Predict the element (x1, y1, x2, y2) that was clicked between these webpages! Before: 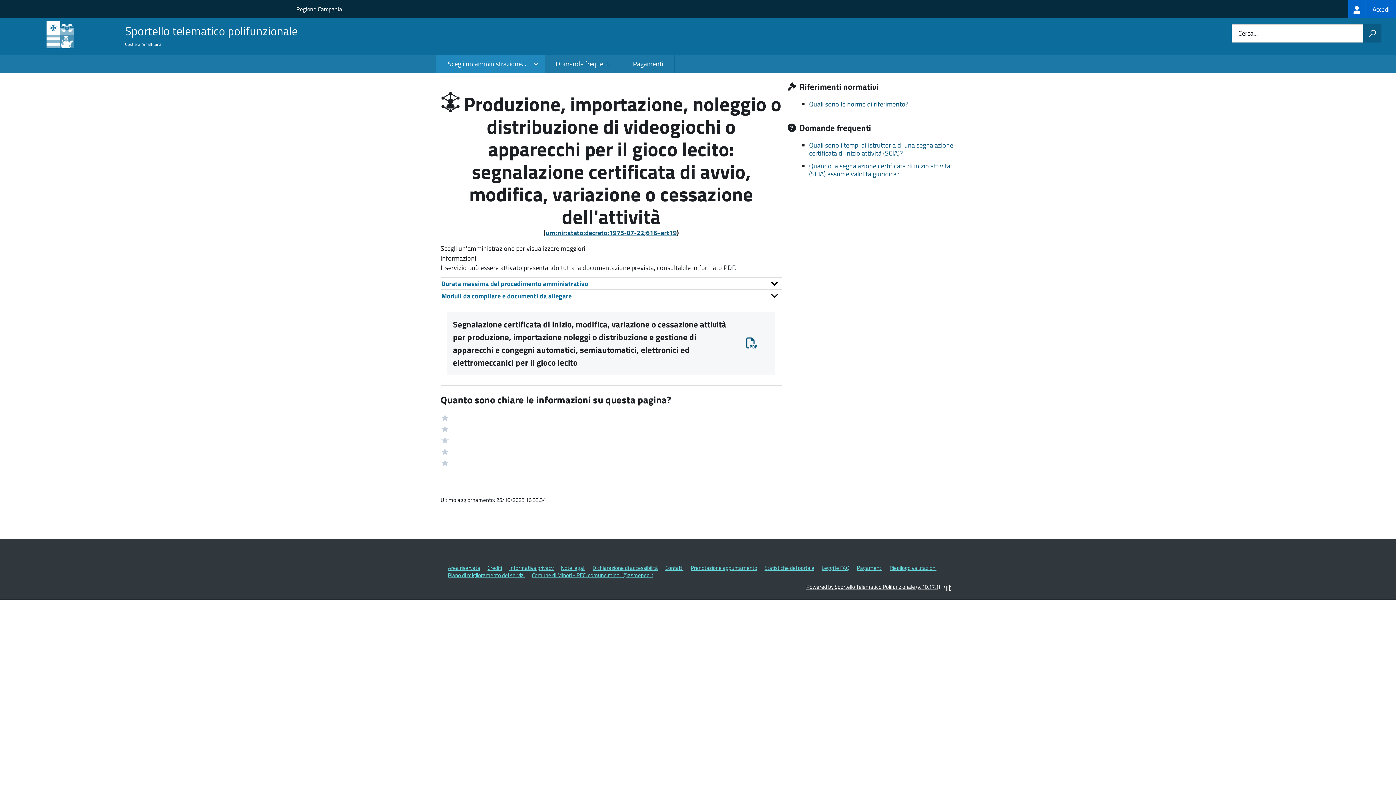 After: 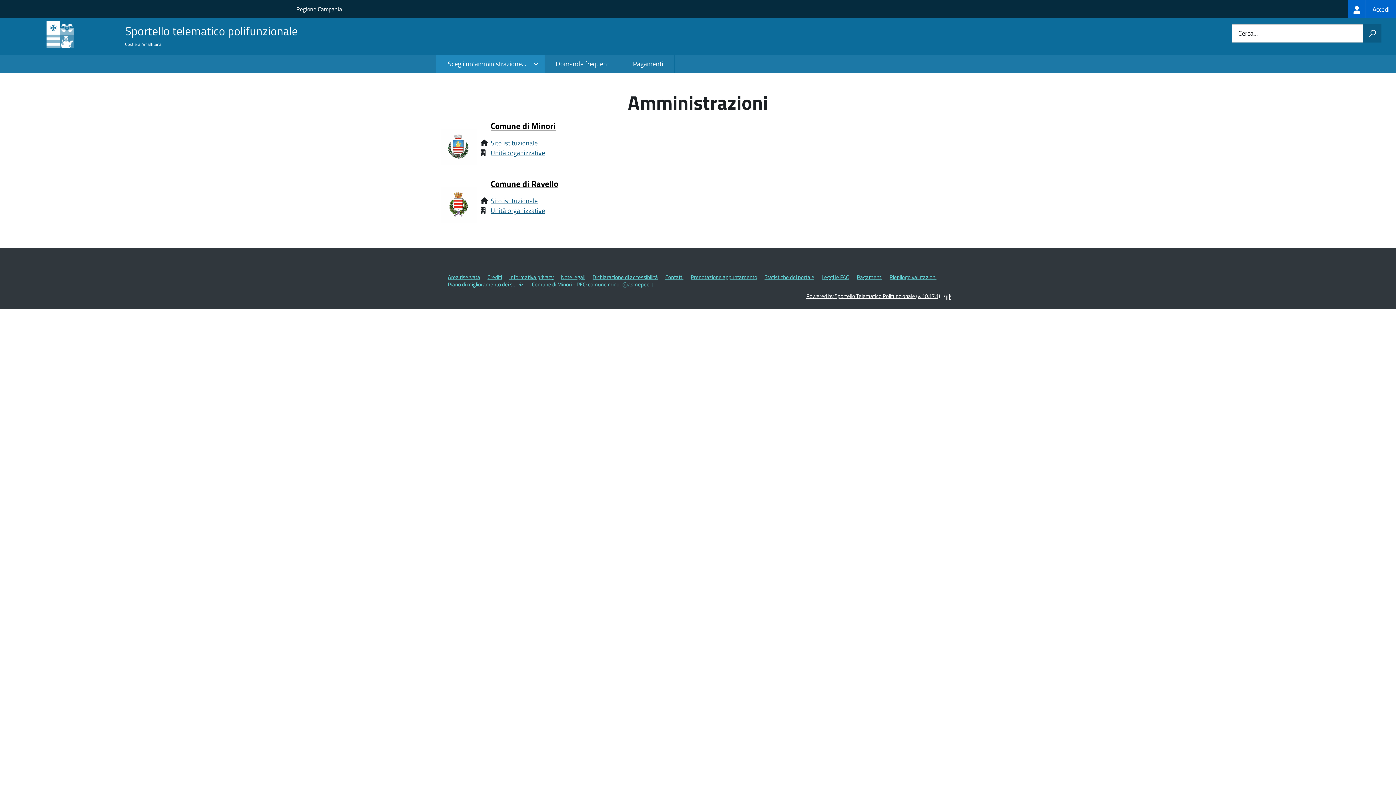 Action: bbox: (665, 564, 683, 572) label: Contatti